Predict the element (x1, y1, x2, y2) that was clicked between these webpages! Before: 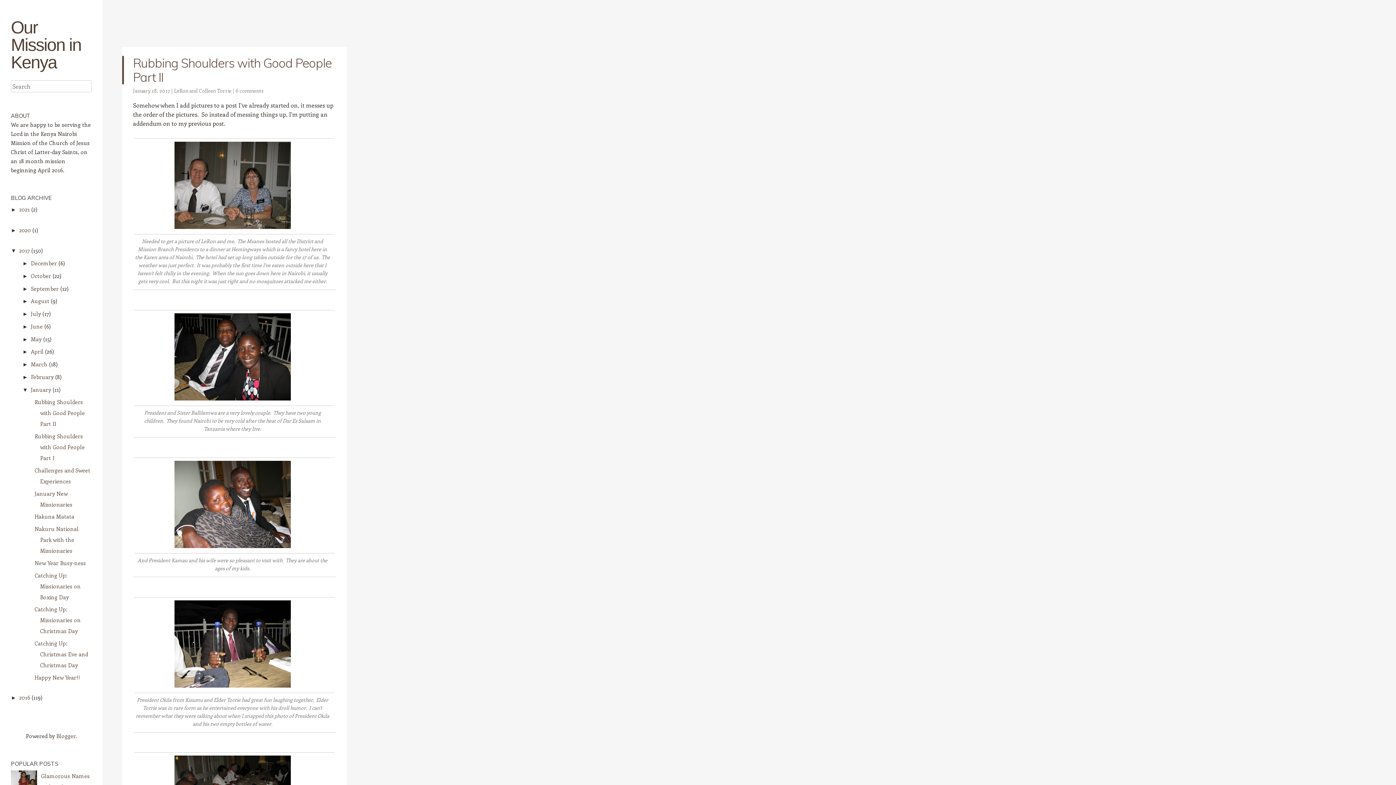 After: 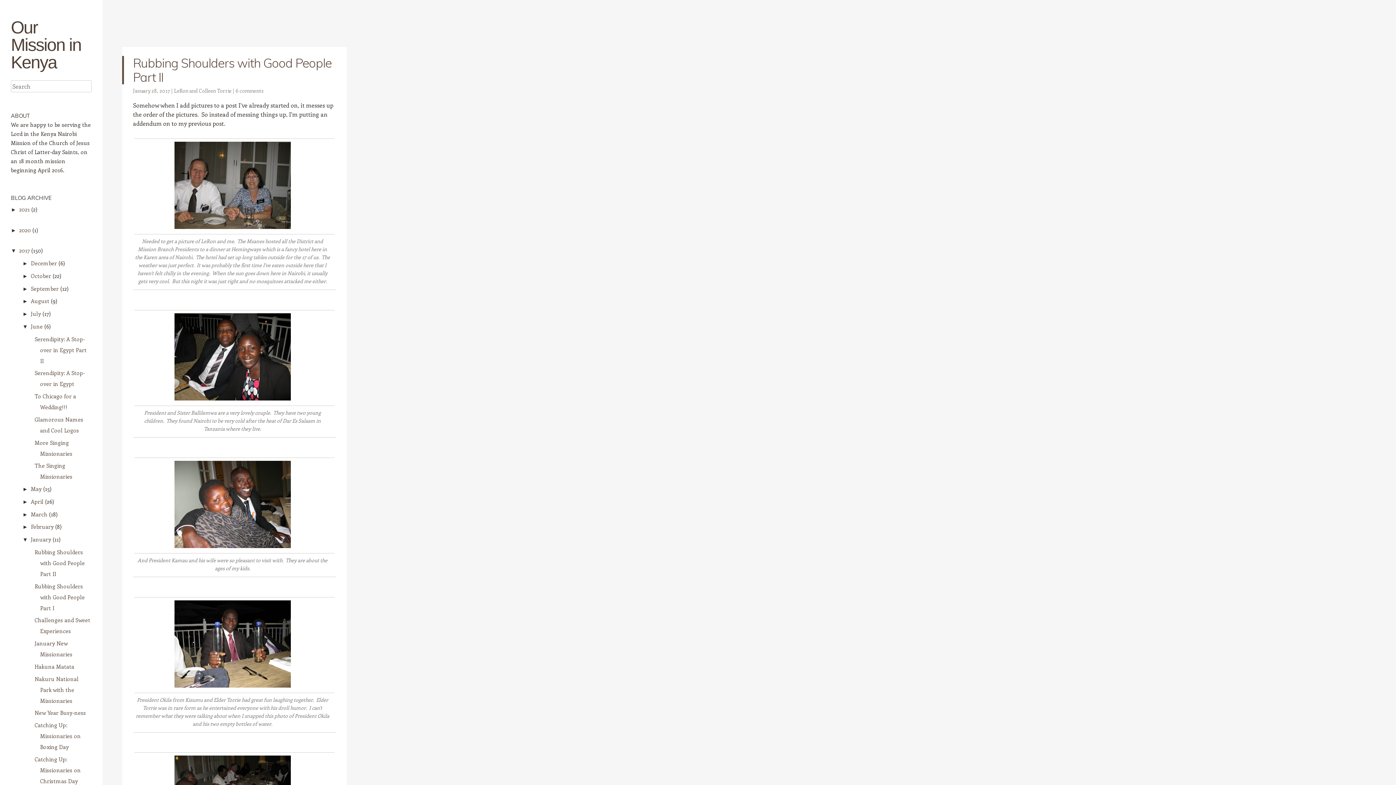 Action: bbox: (22, 323, 30, 329) label: ►  